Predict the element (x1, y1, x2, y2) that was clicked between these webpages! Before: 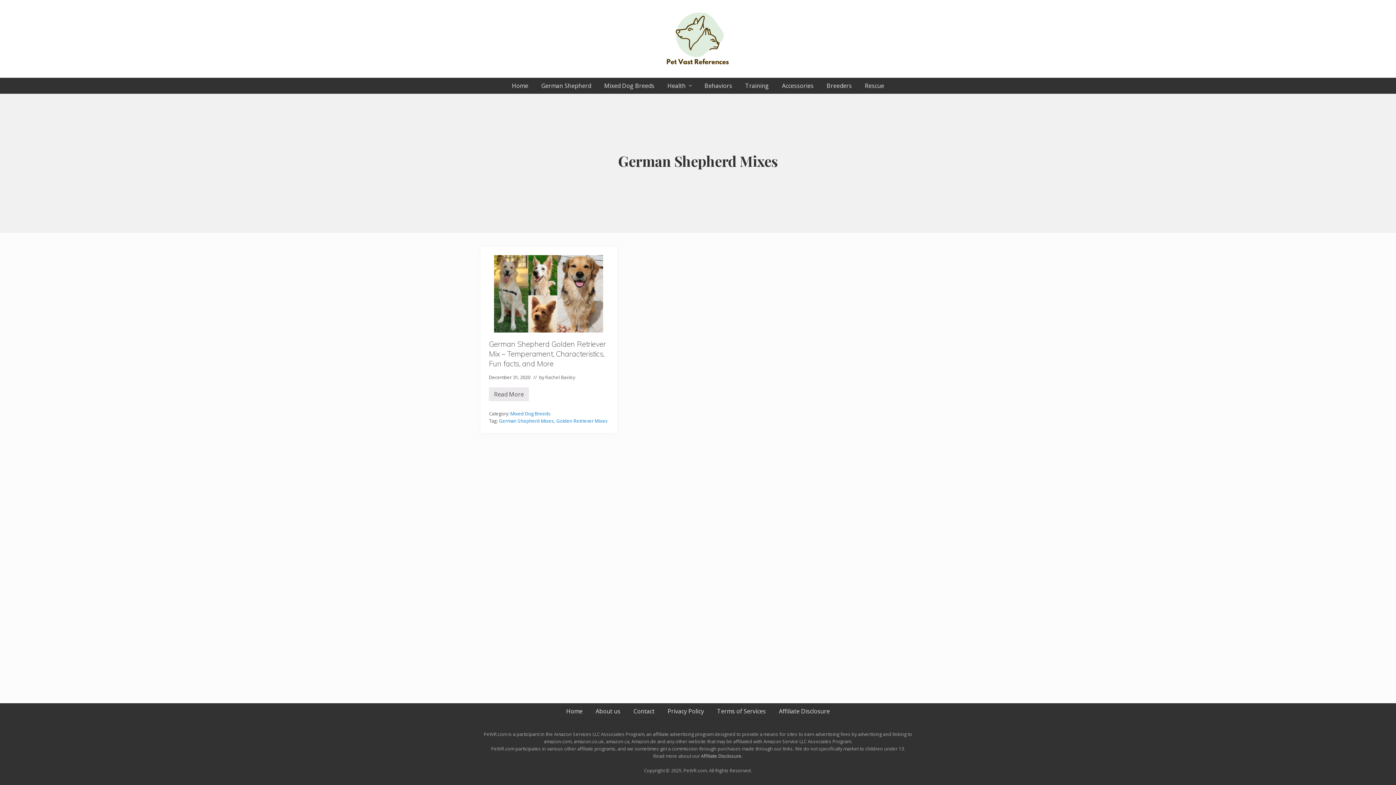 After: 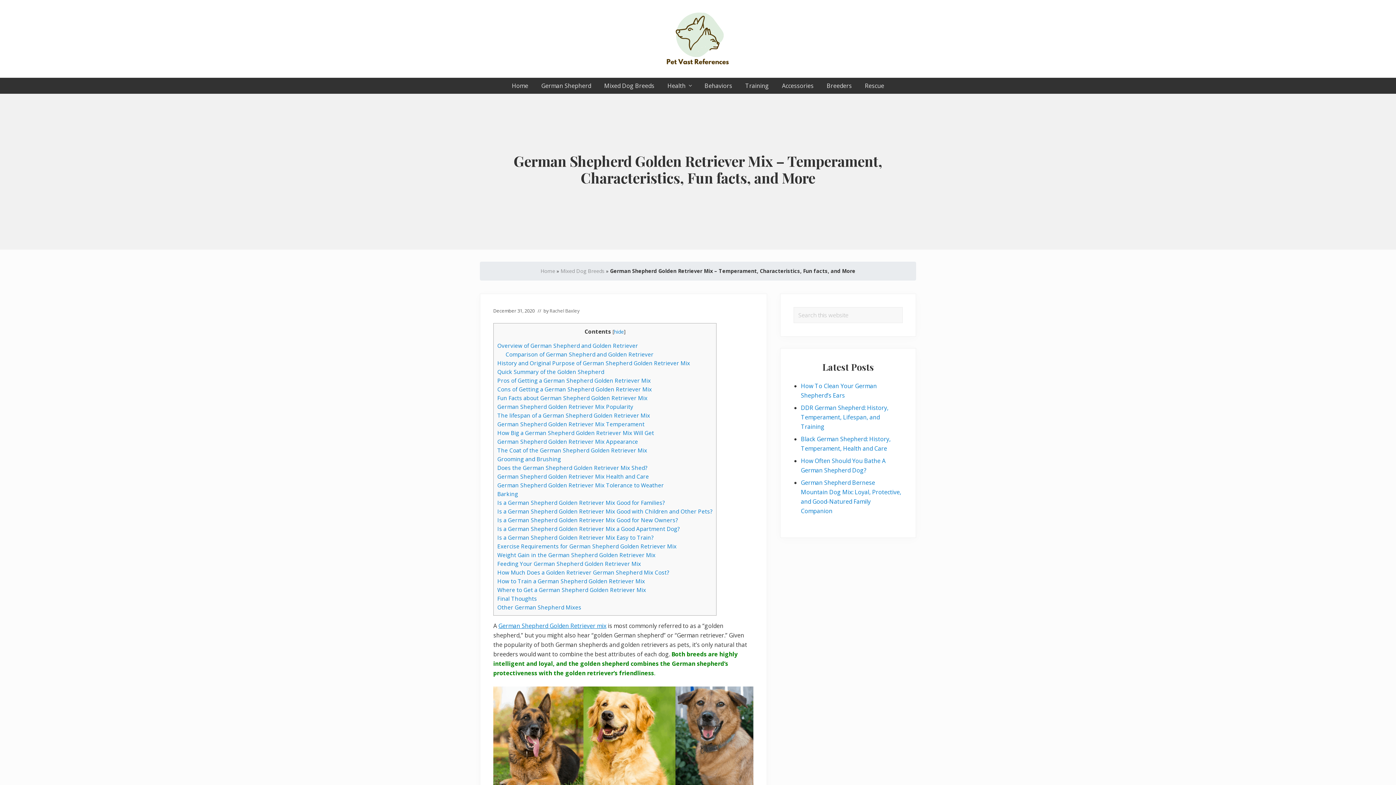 Action: label: German Shepherd Golden Retriever Mix – Temperament, Characteristics, Fun facts, and More
Read More bbox: (489, 387, 529, 401)